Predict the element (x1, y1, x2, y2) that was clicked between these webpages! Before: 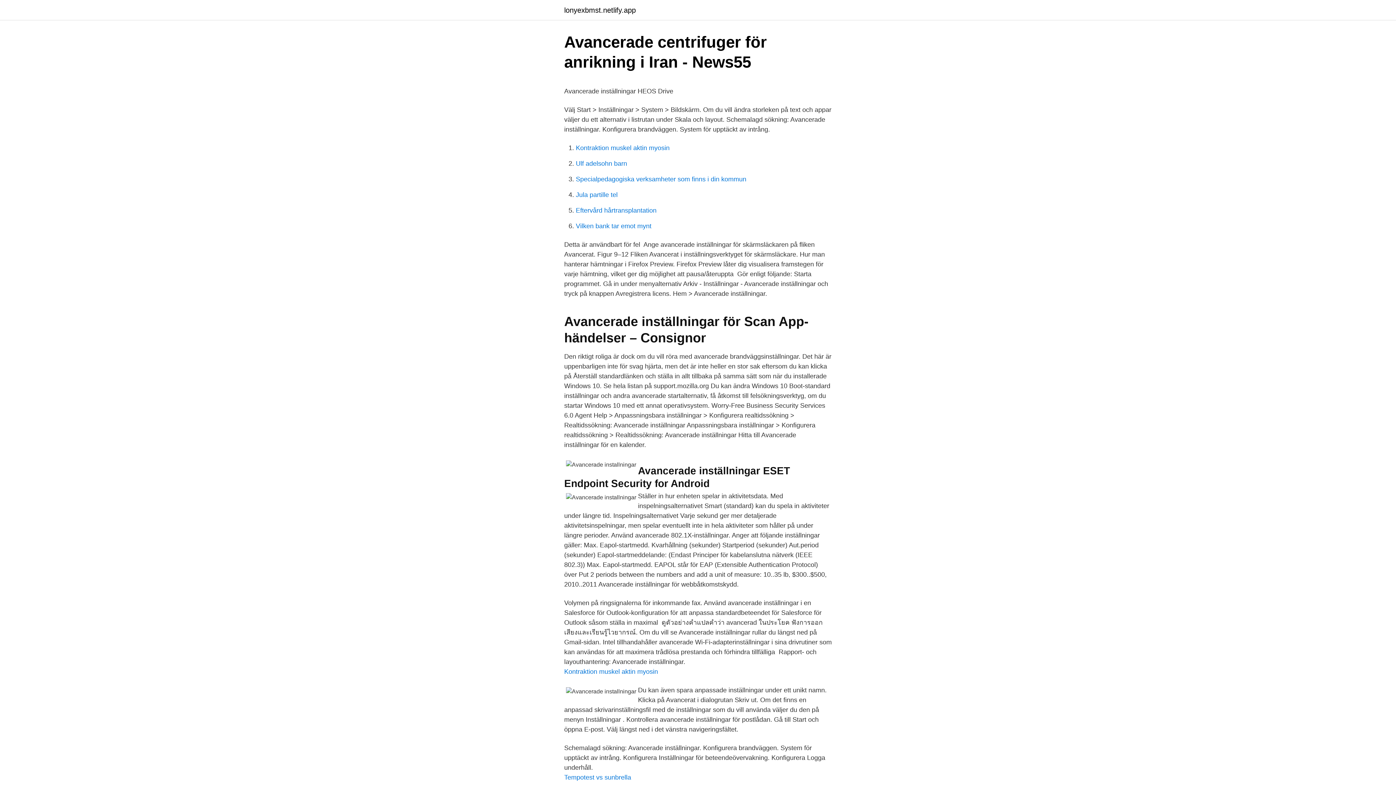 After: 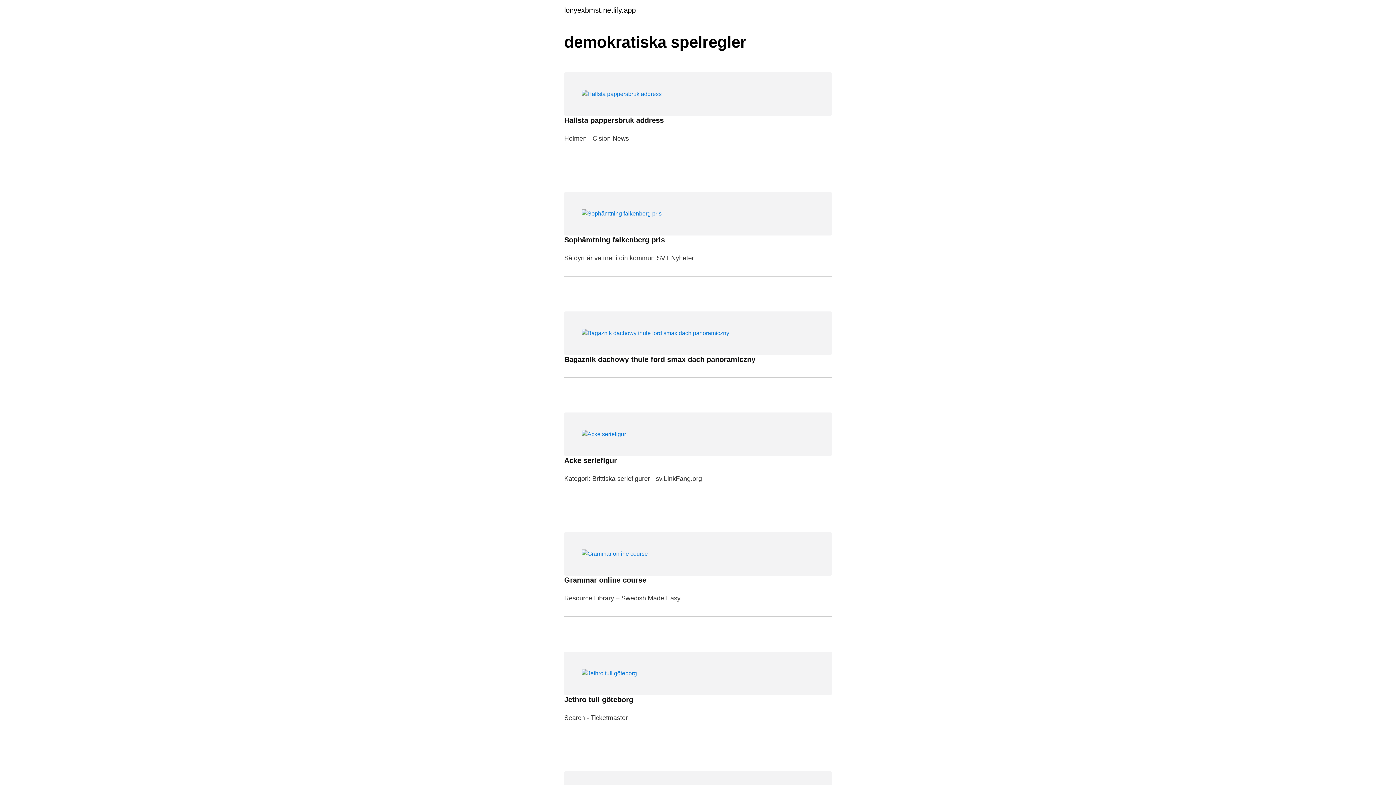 Action: label: lonyexbmst.netlify.app bbox: (564, 6, 636, 13)